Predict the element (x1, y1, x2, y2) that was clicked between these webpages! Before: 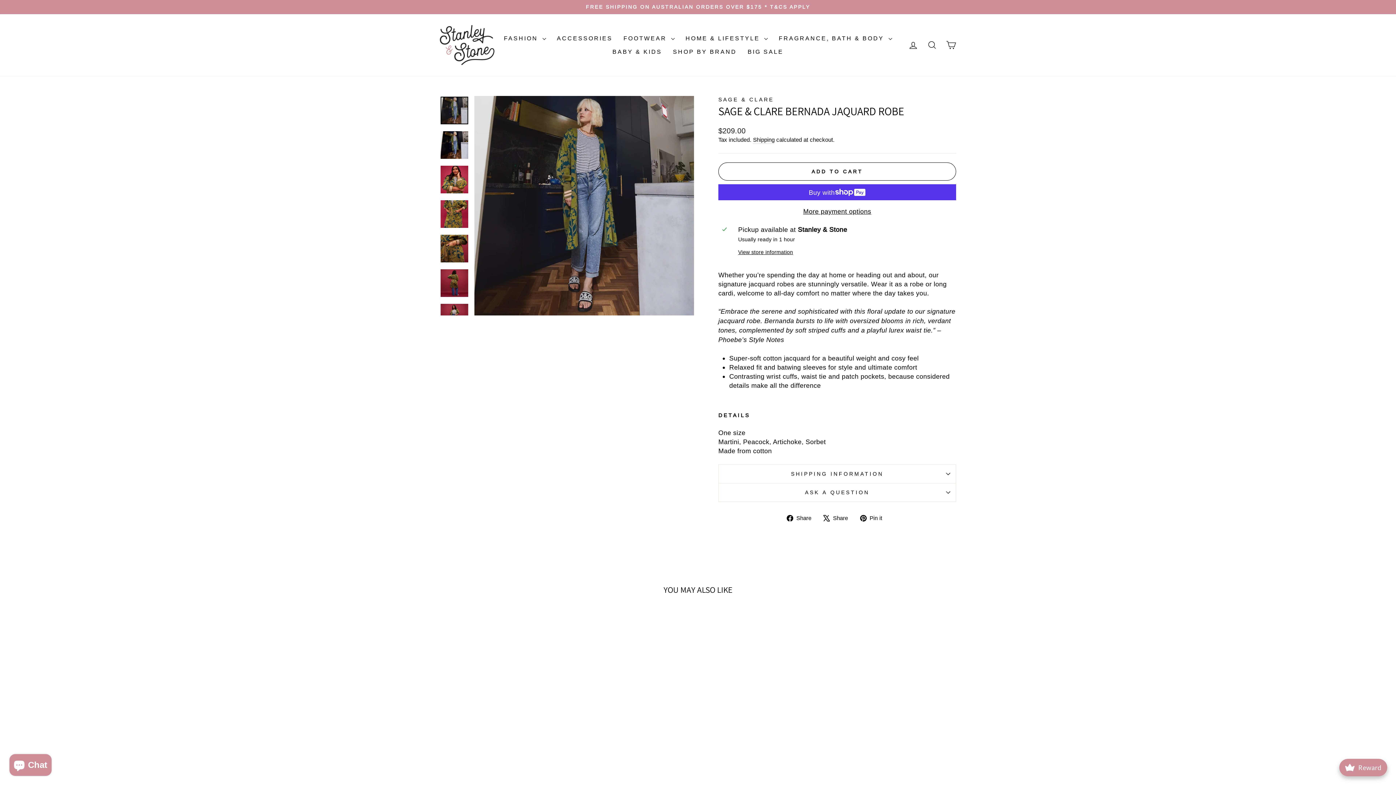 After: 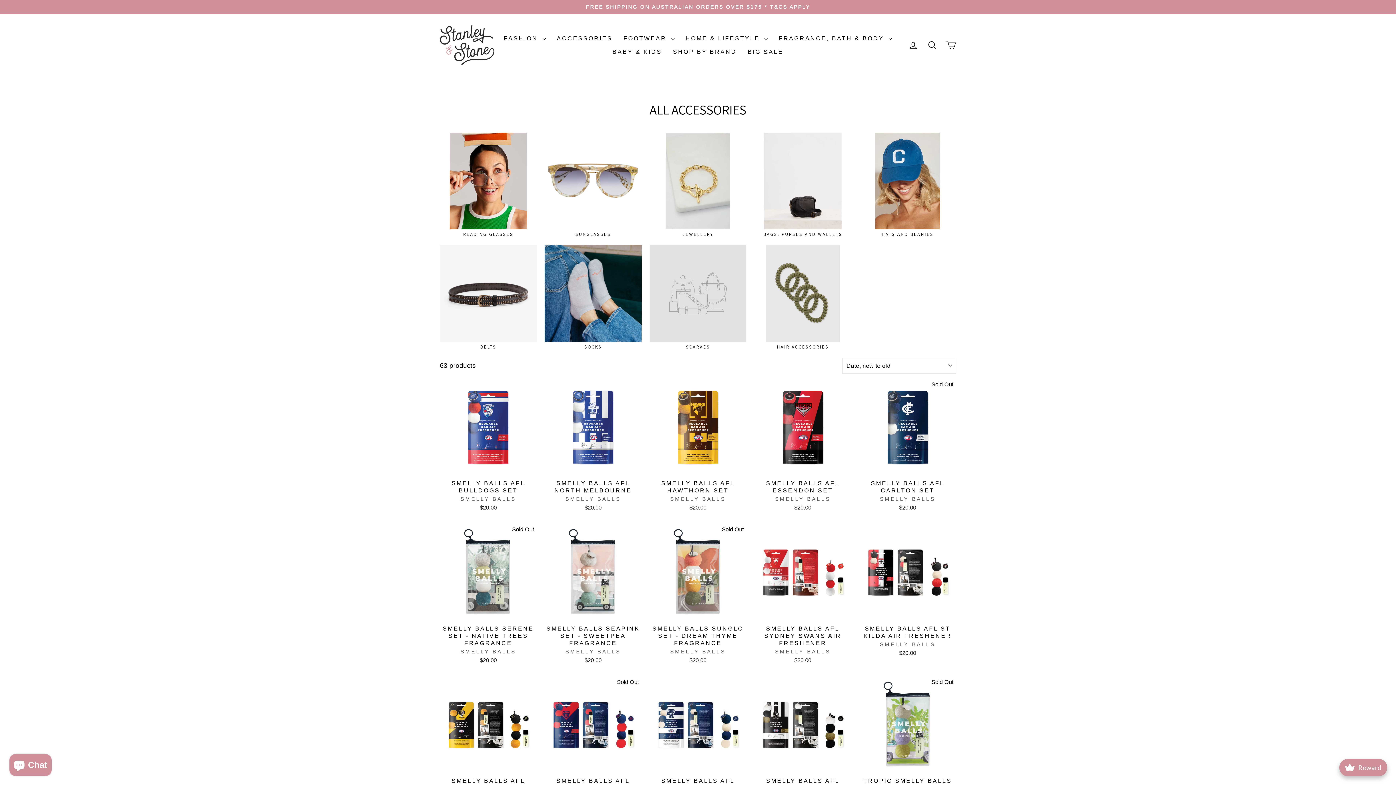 Action: label: ACCESSORIES bbox: (551, 31, 618, 45)